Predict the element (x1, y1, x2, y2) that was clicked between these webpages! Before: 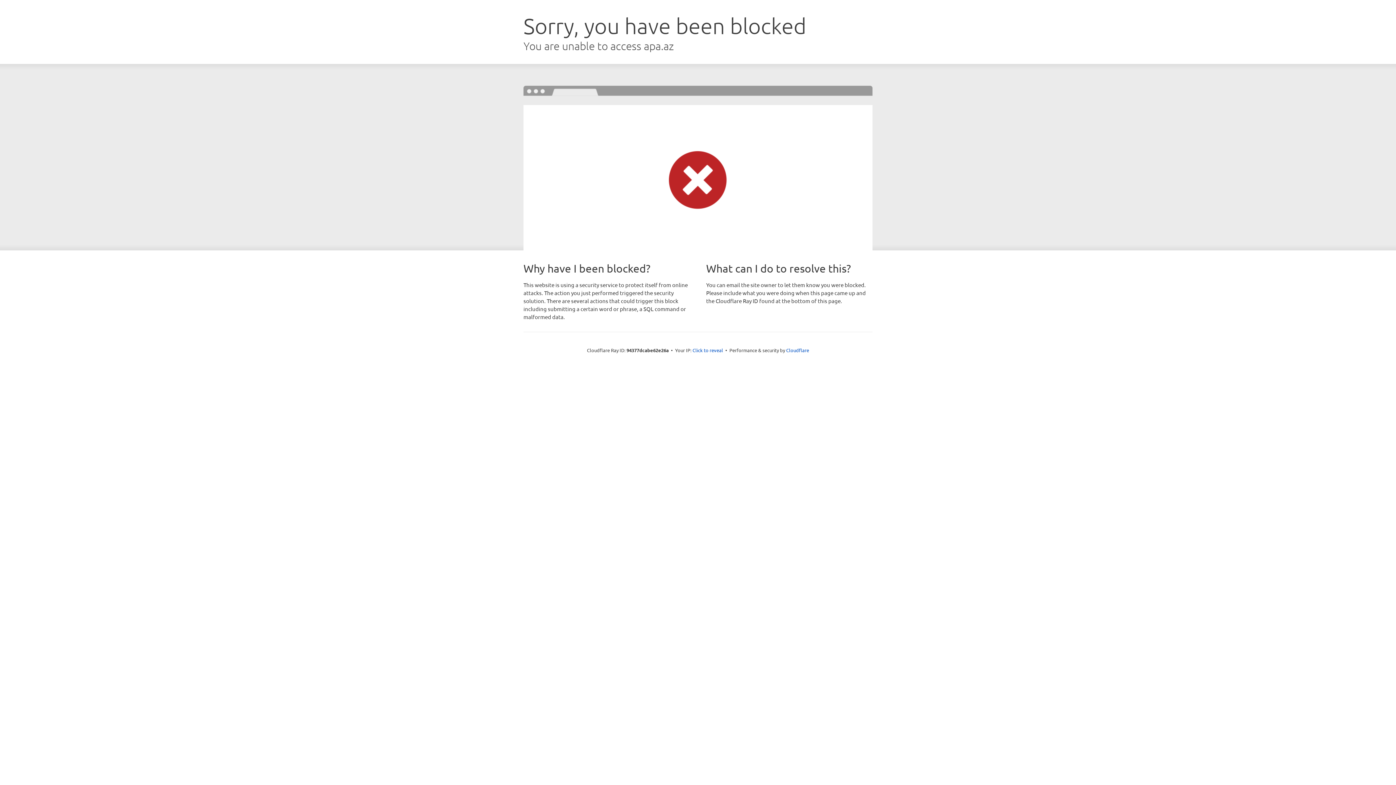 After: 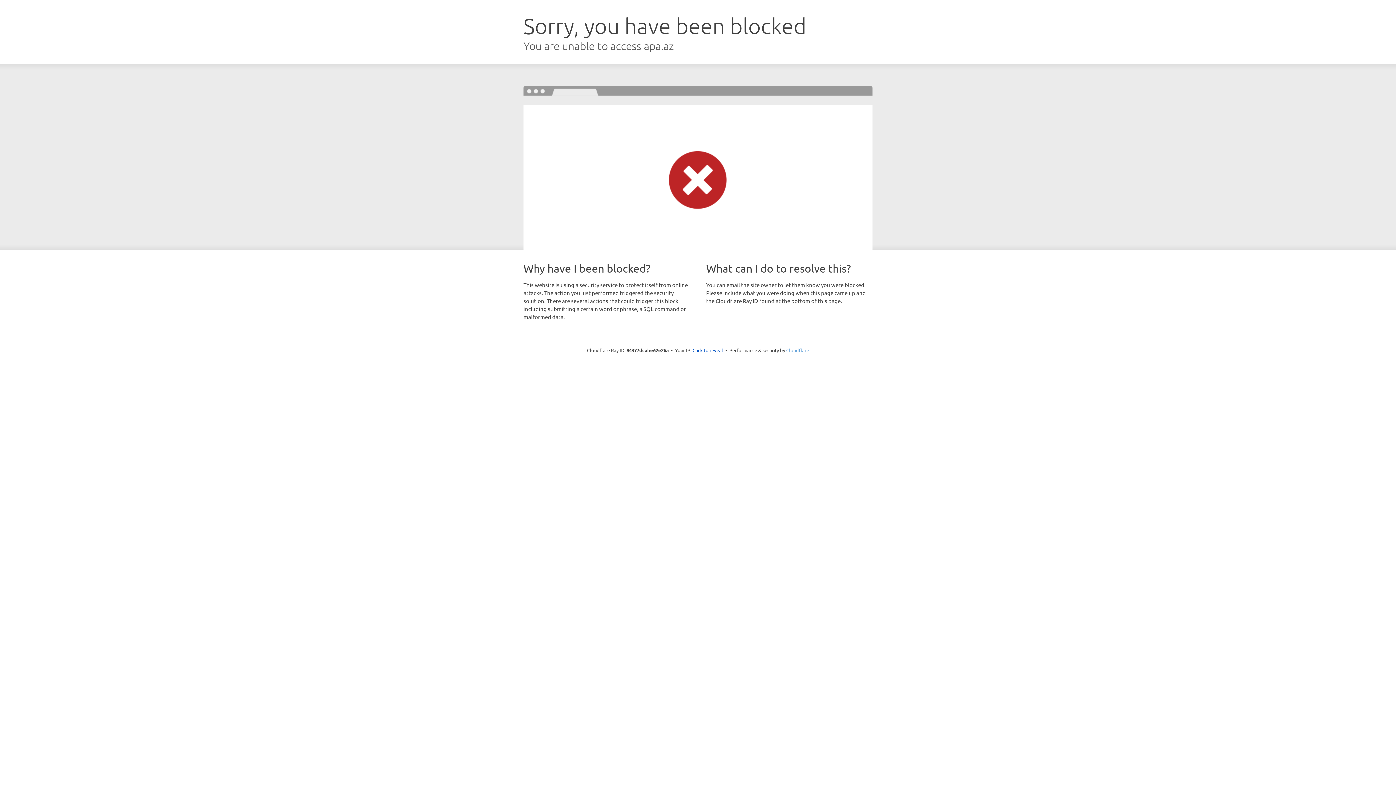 Action: bbox: (786, 347, 809, 353) label: Cloudflare